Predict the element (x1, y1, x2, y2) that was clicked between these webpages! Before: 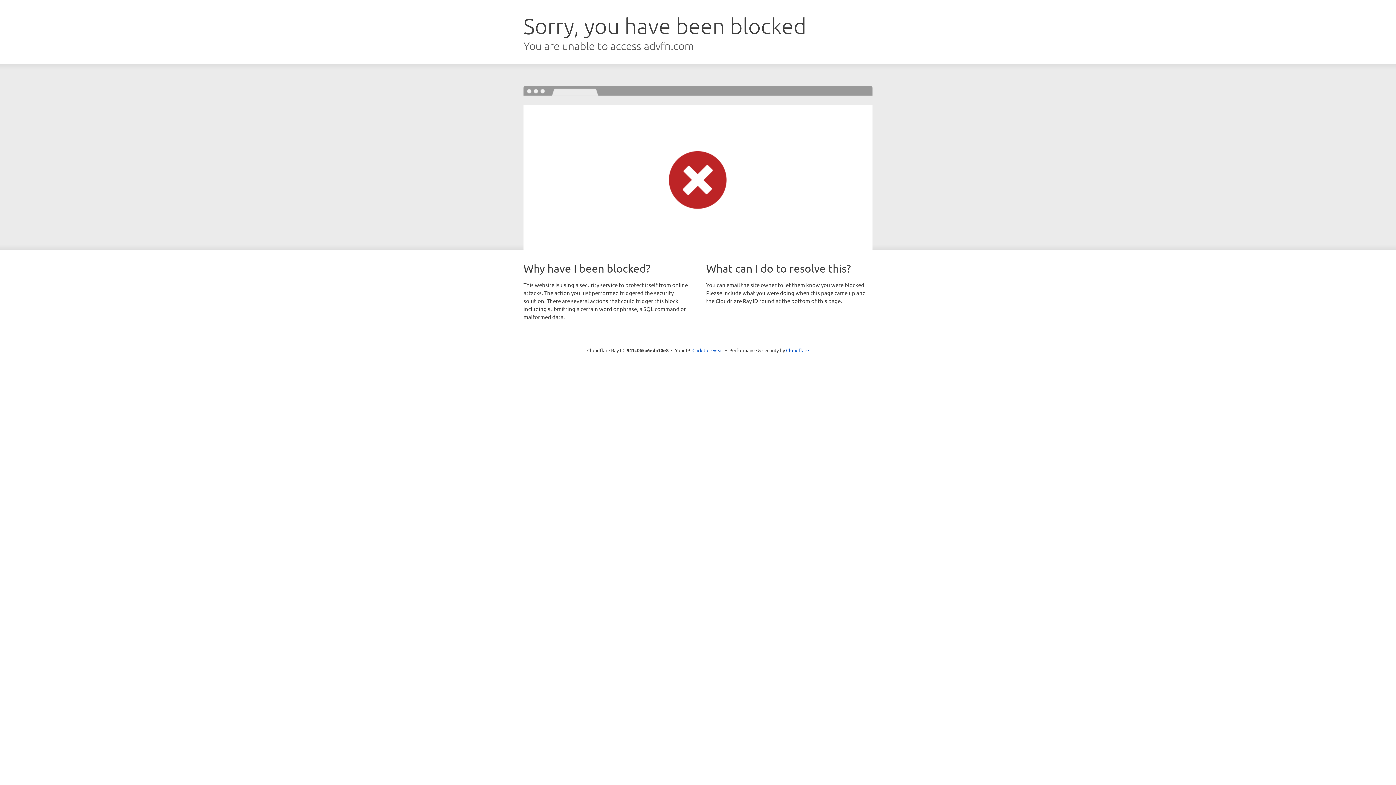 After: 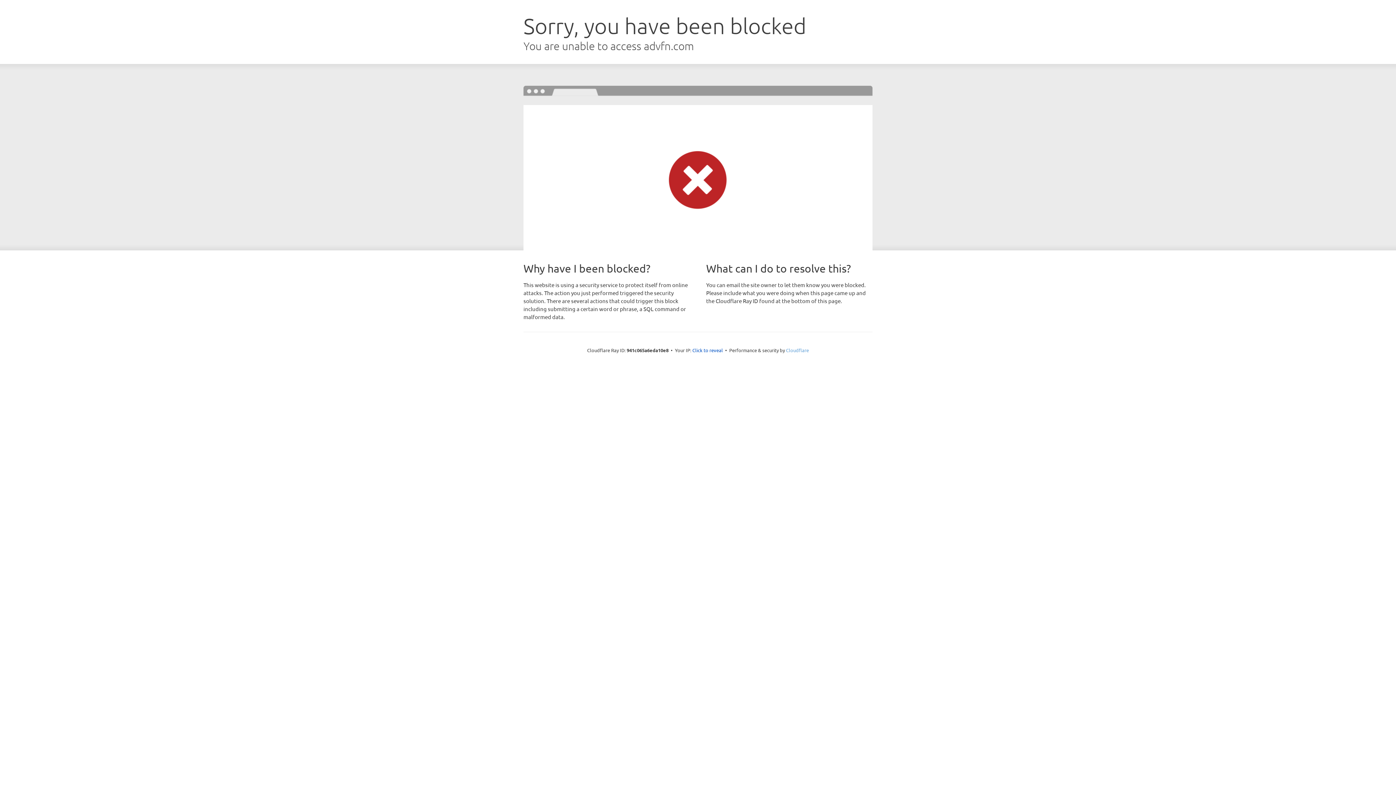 Action: bbox: (786, 347, 809, 353) label: Cloudflare